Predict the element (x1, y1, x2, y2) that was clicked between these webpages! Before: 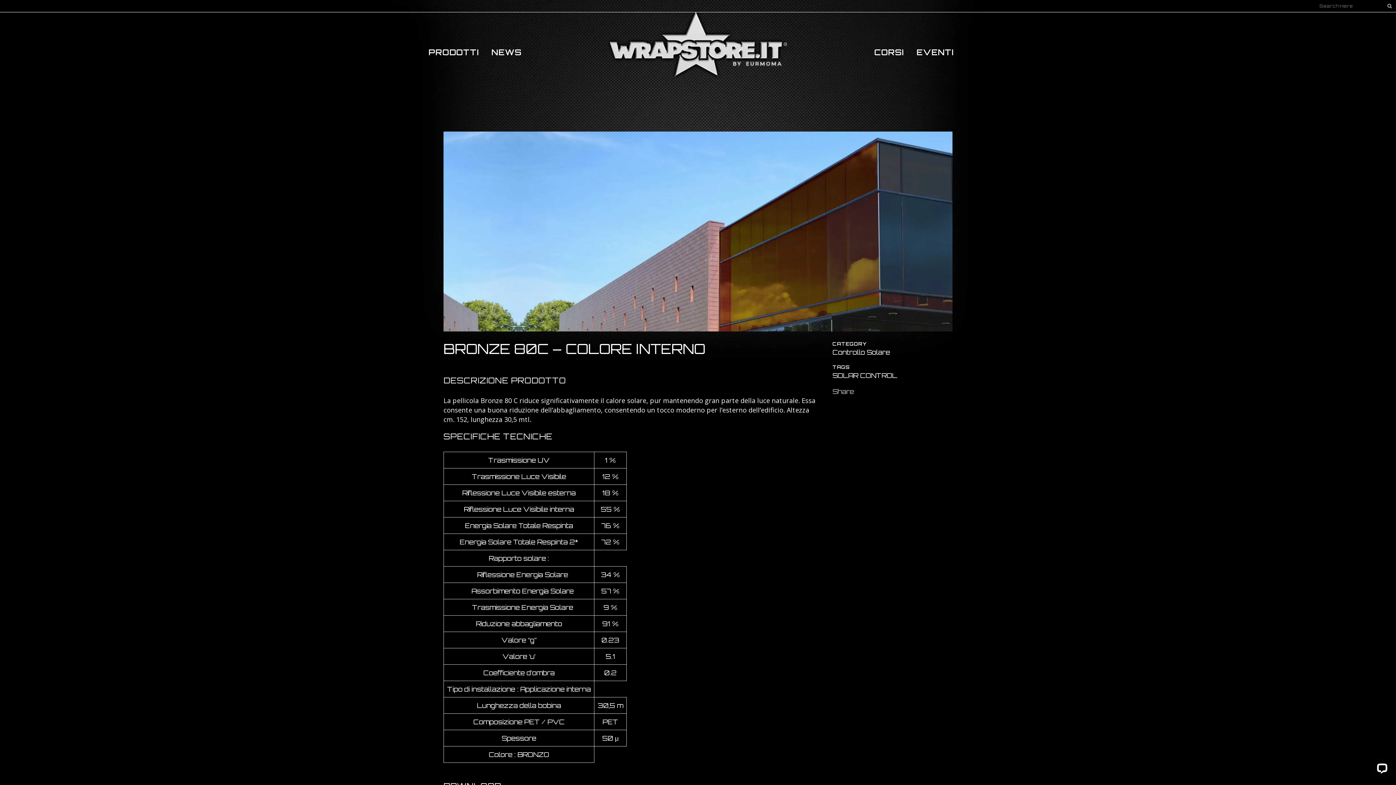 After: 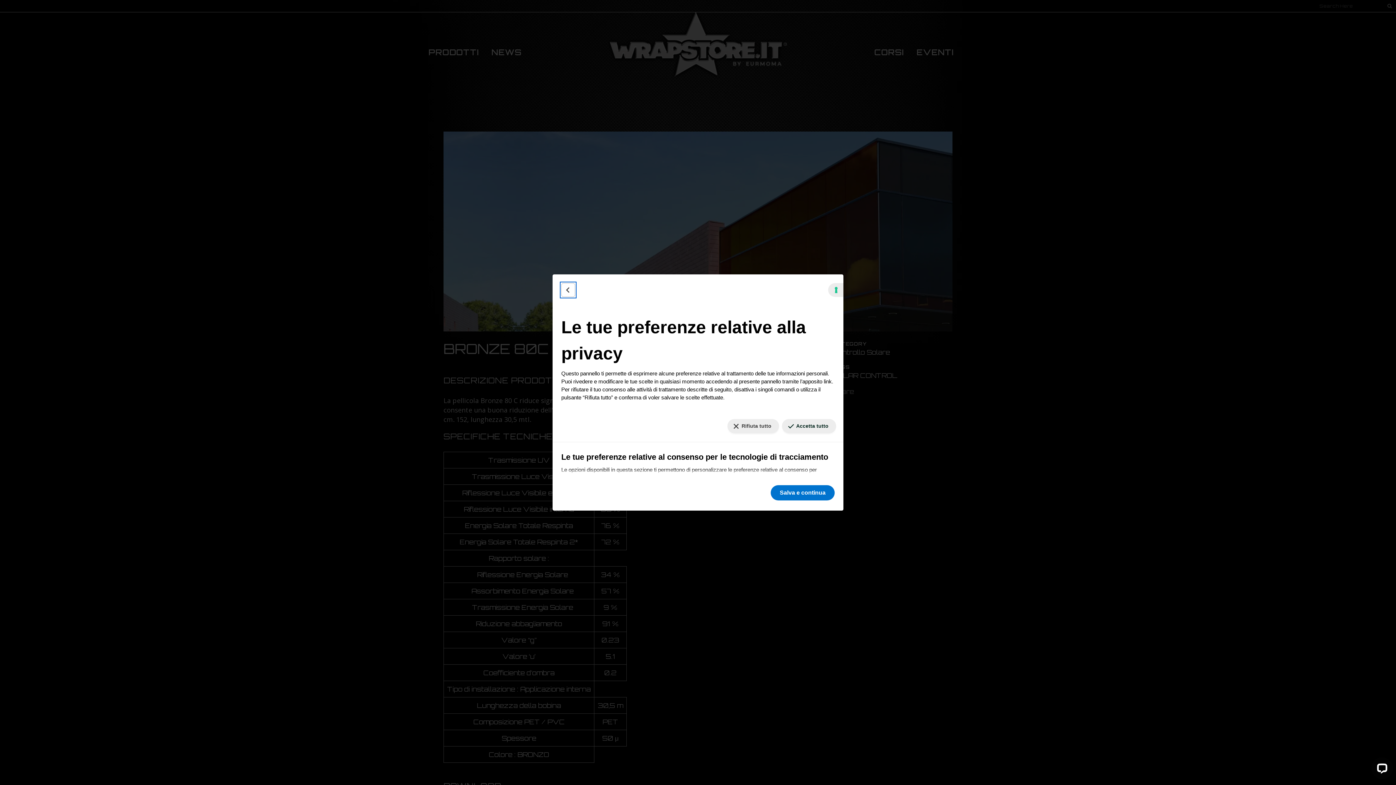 Action: label: Le tue preferenze relative al consenso per le tecnologie di tracciamento bbox: (5, 777, 11, 779)